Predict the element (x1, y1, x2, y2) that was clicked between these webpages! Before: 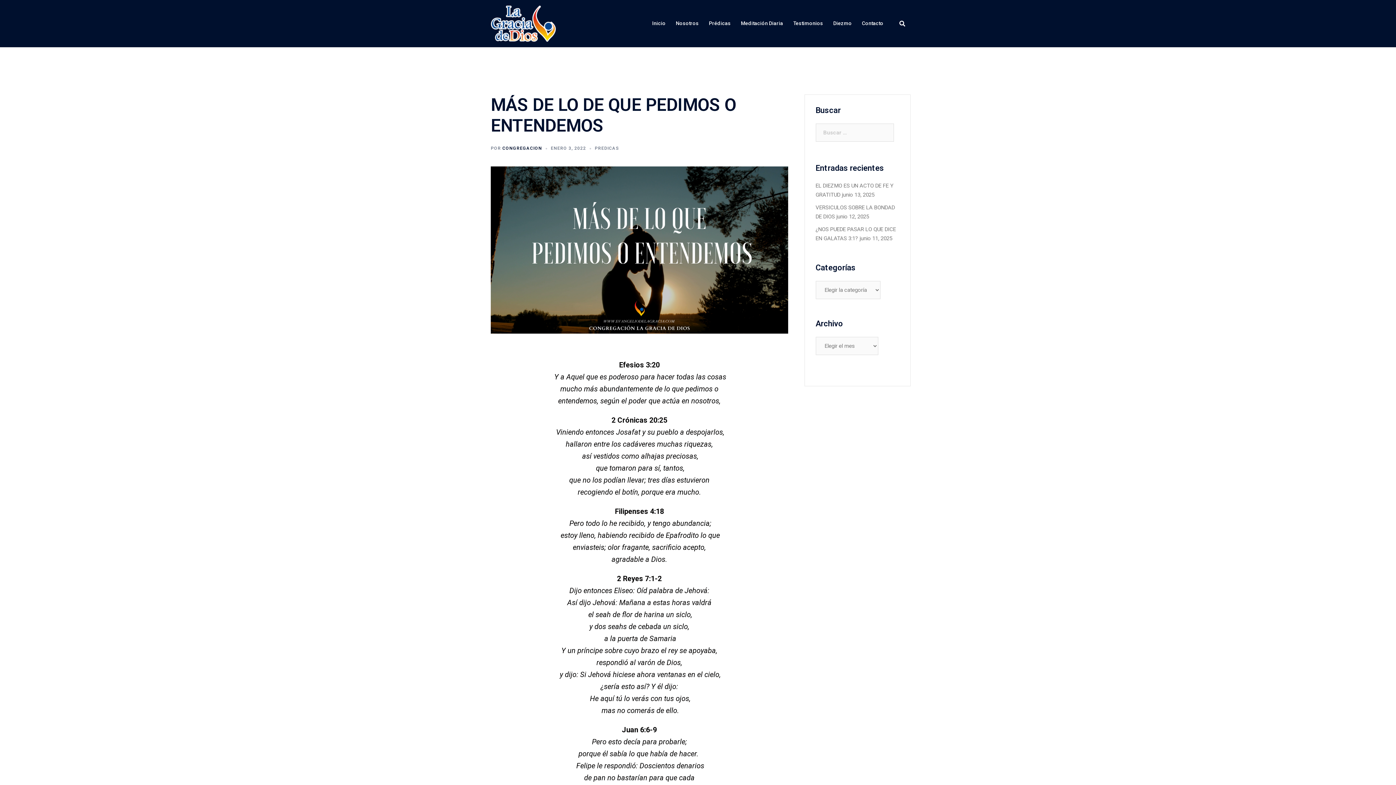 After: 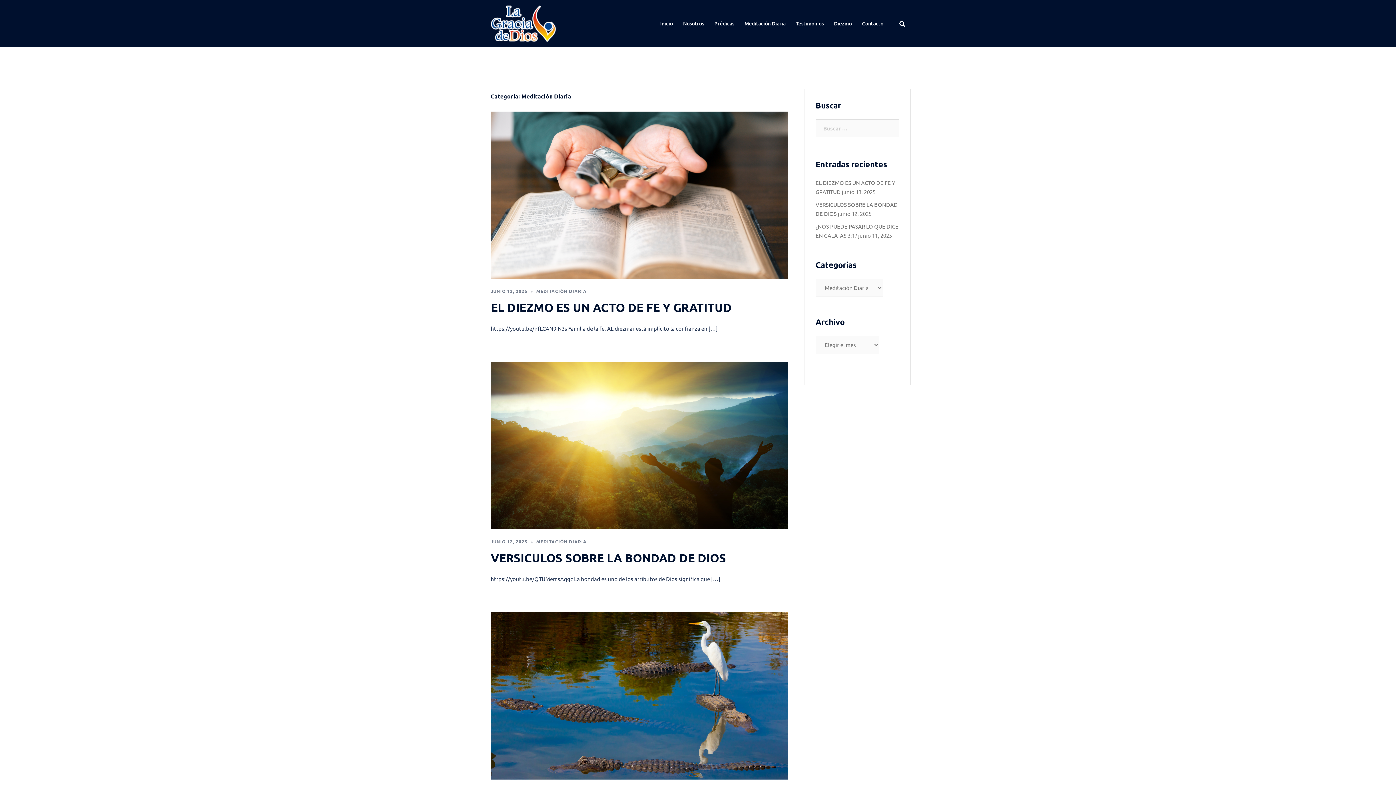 Action: bbox: (741, 19, 783, 27) label: Meditación Diaria